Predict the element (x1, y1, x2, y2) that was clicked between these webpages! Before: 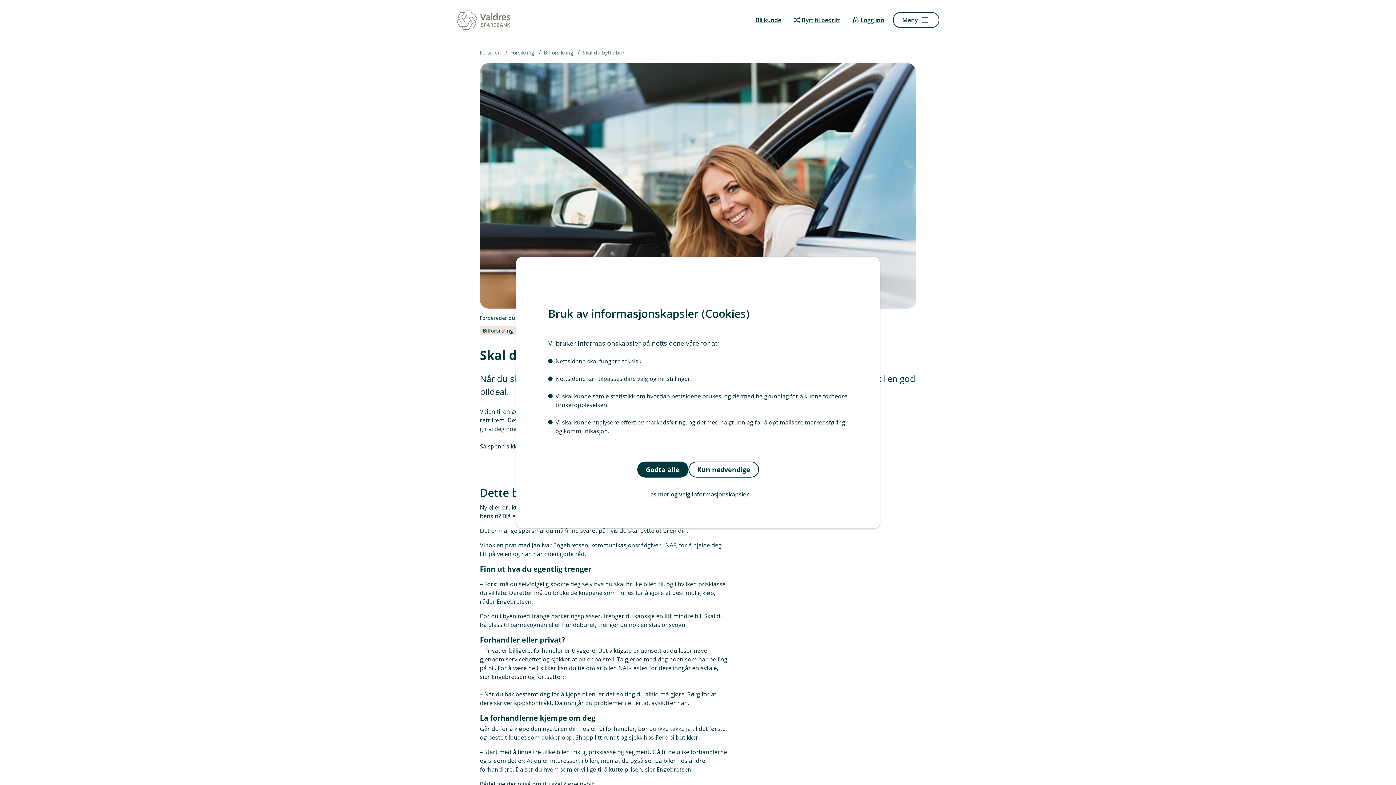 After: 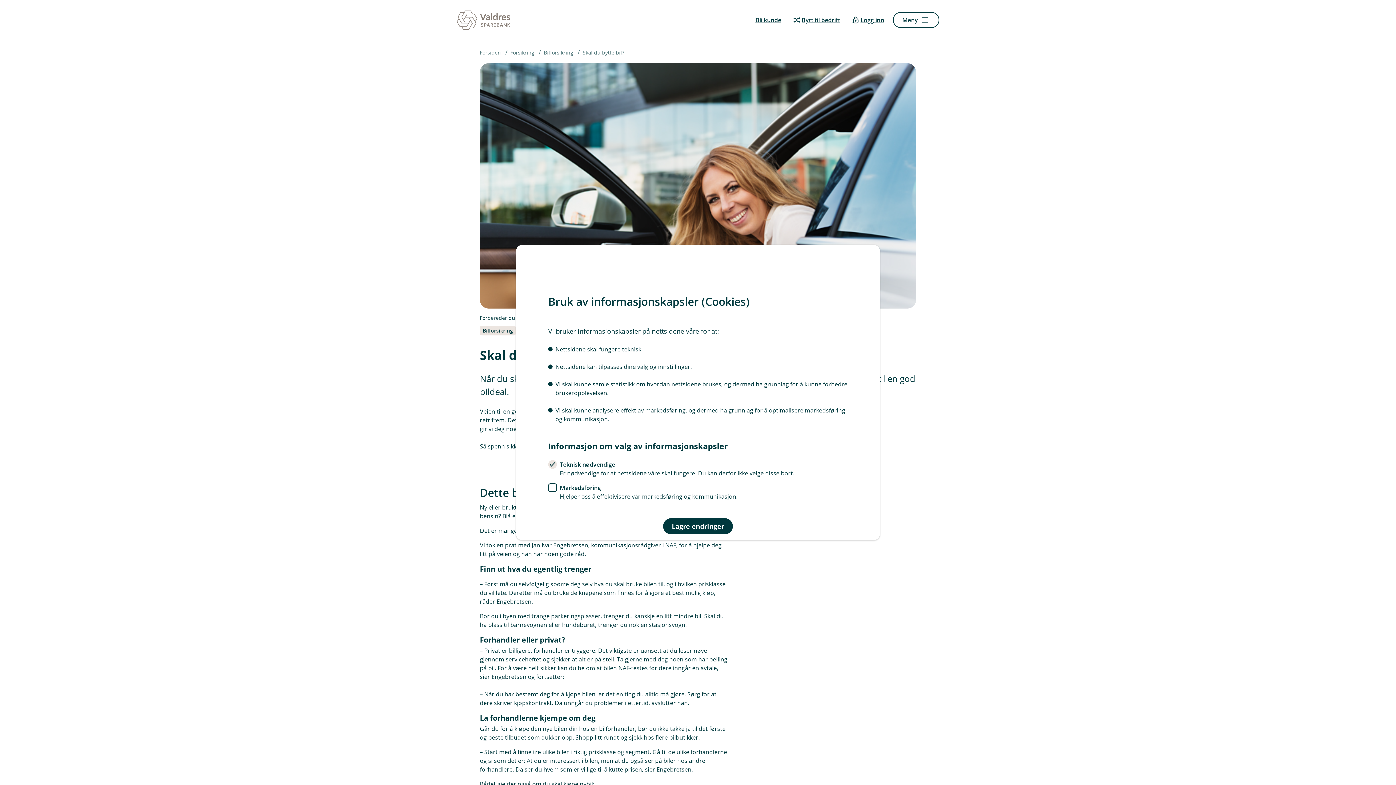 Action: label: Les mer og velg informasjonskapsler bbox: (548, 486, 848, 502)